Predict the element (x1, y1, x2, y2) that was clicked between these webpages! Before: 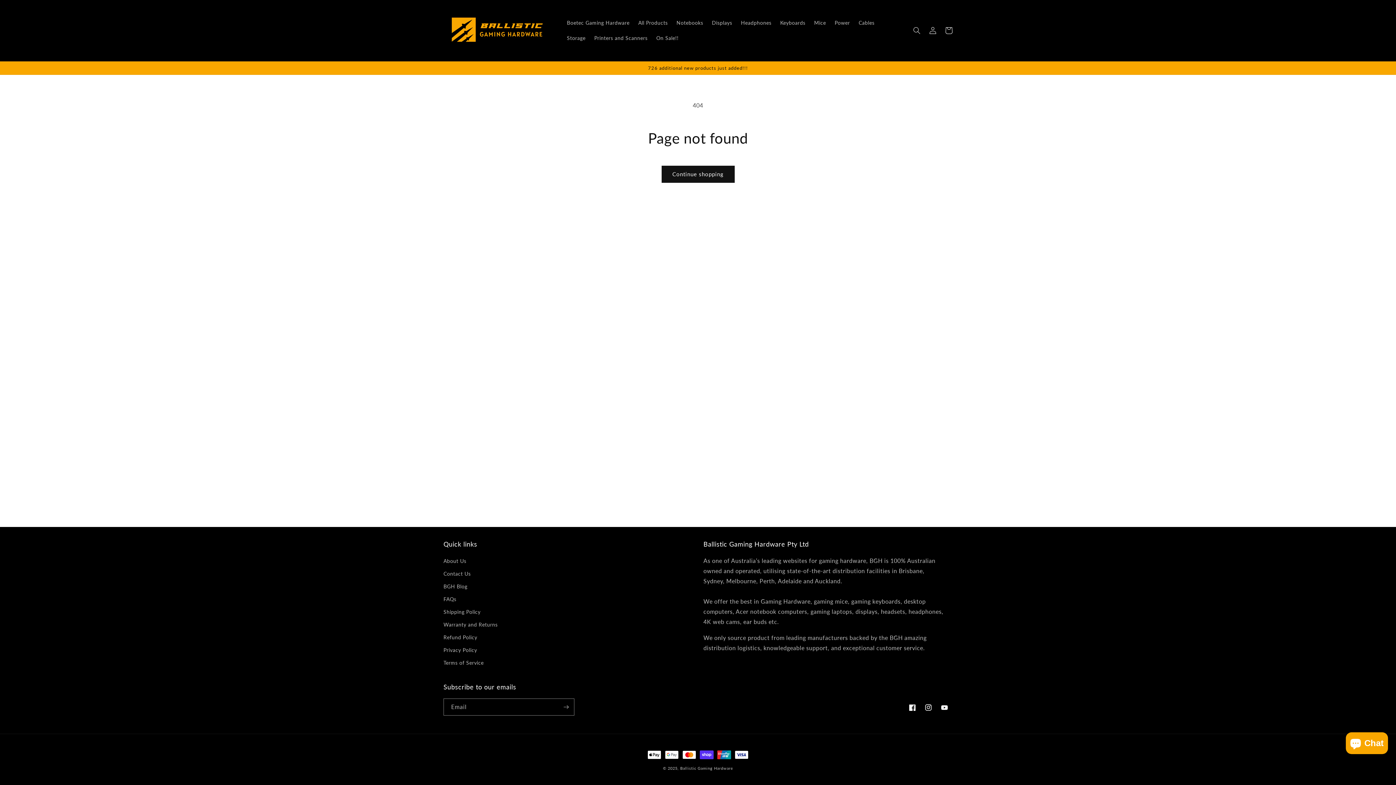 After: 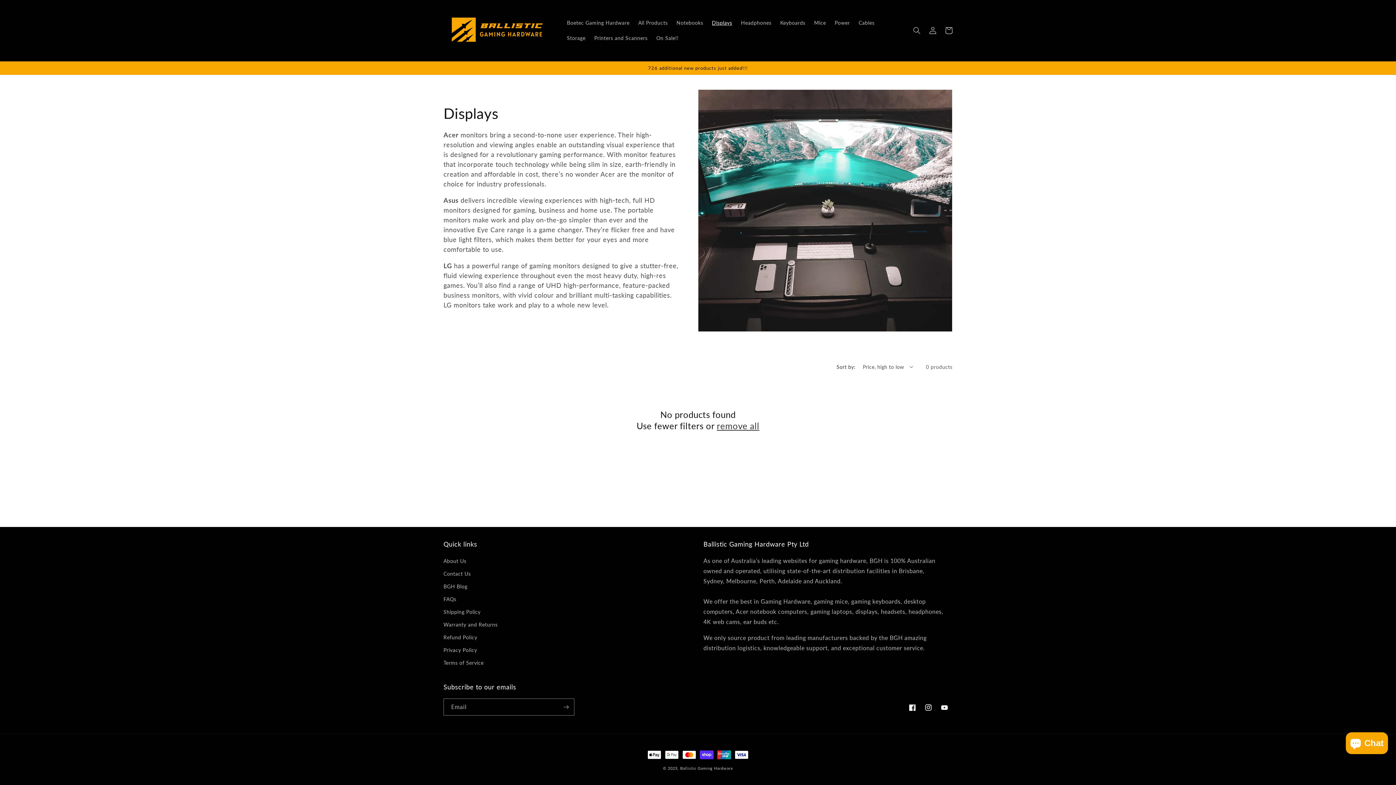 Action: bbox: (707, 15, 736, 30) label: Displays